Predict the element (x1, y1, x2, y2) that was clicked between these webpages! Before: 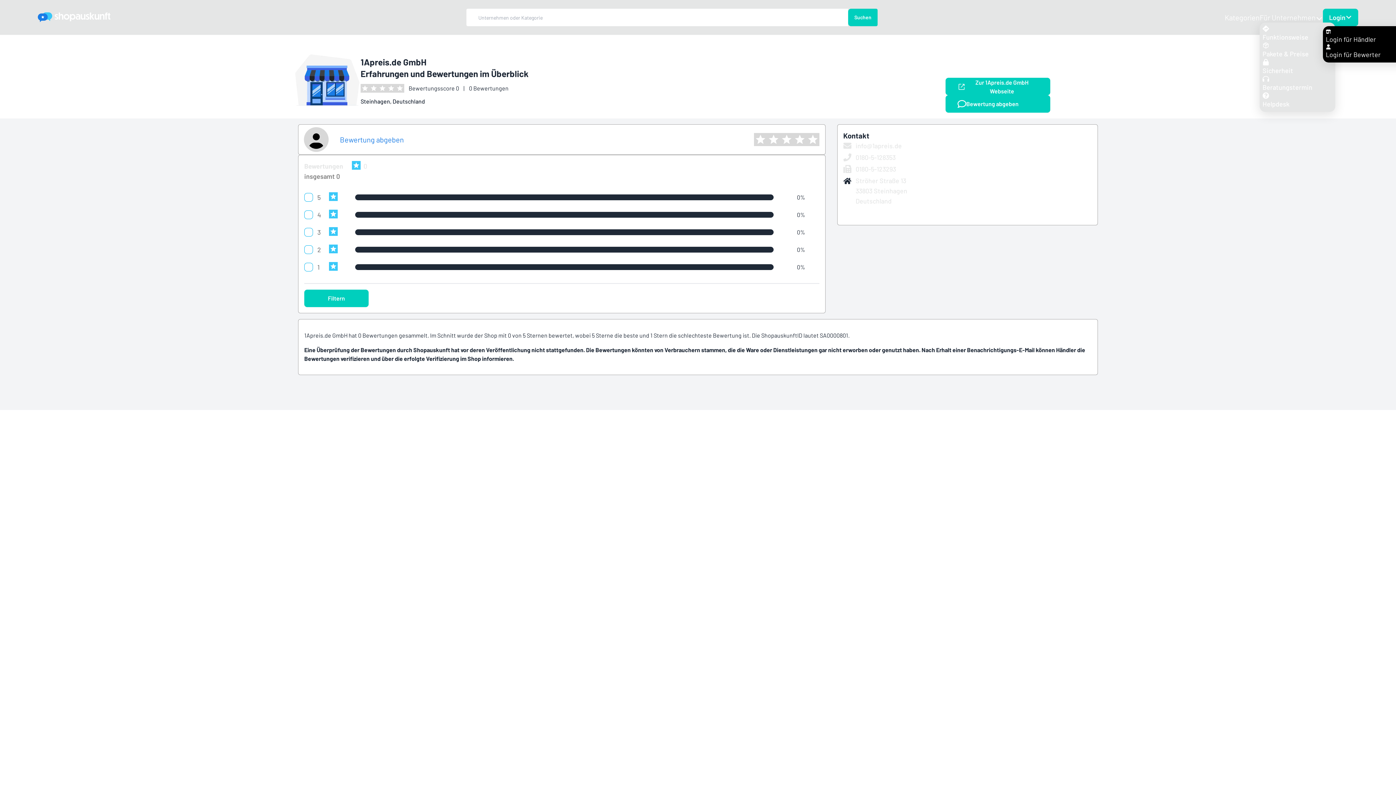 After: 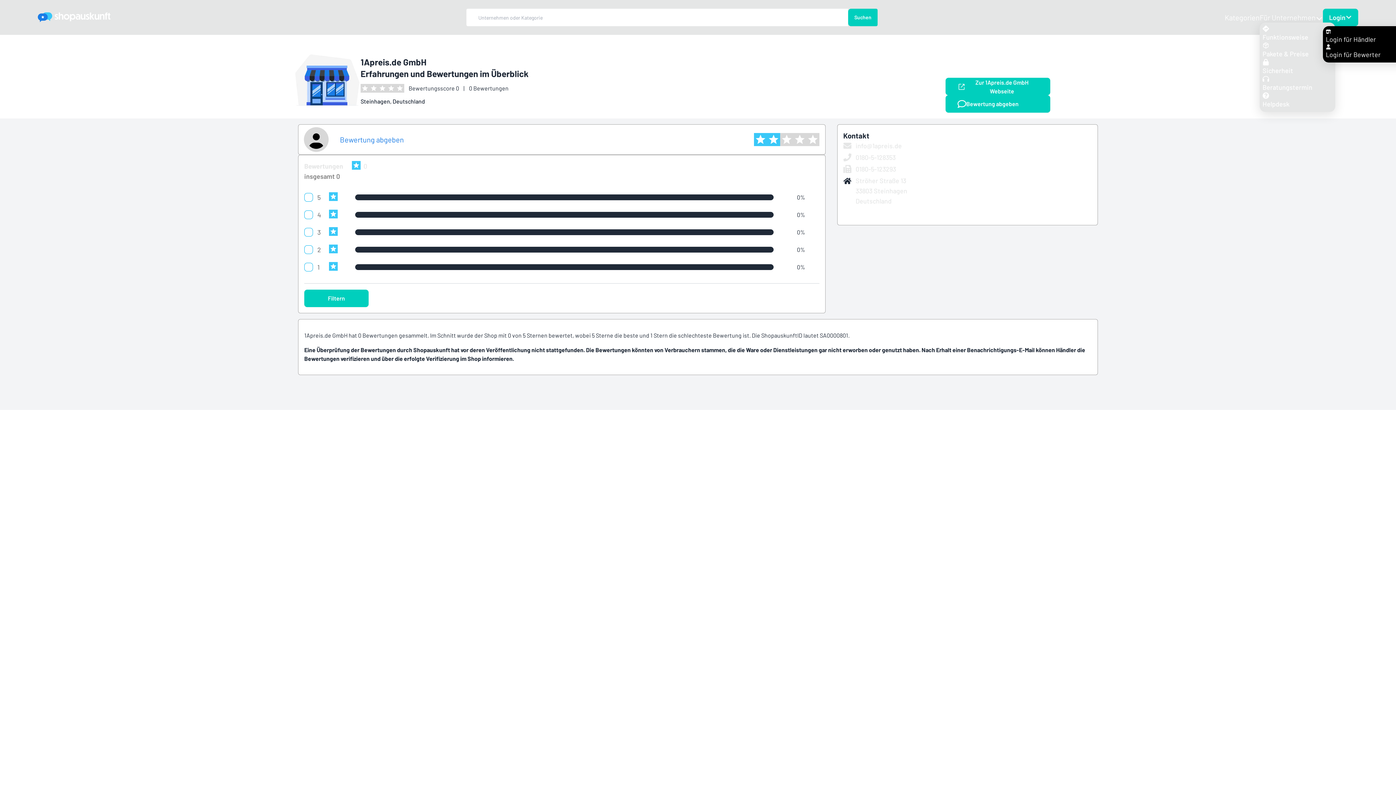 Action: bbox: (767, 132, 780, 146)